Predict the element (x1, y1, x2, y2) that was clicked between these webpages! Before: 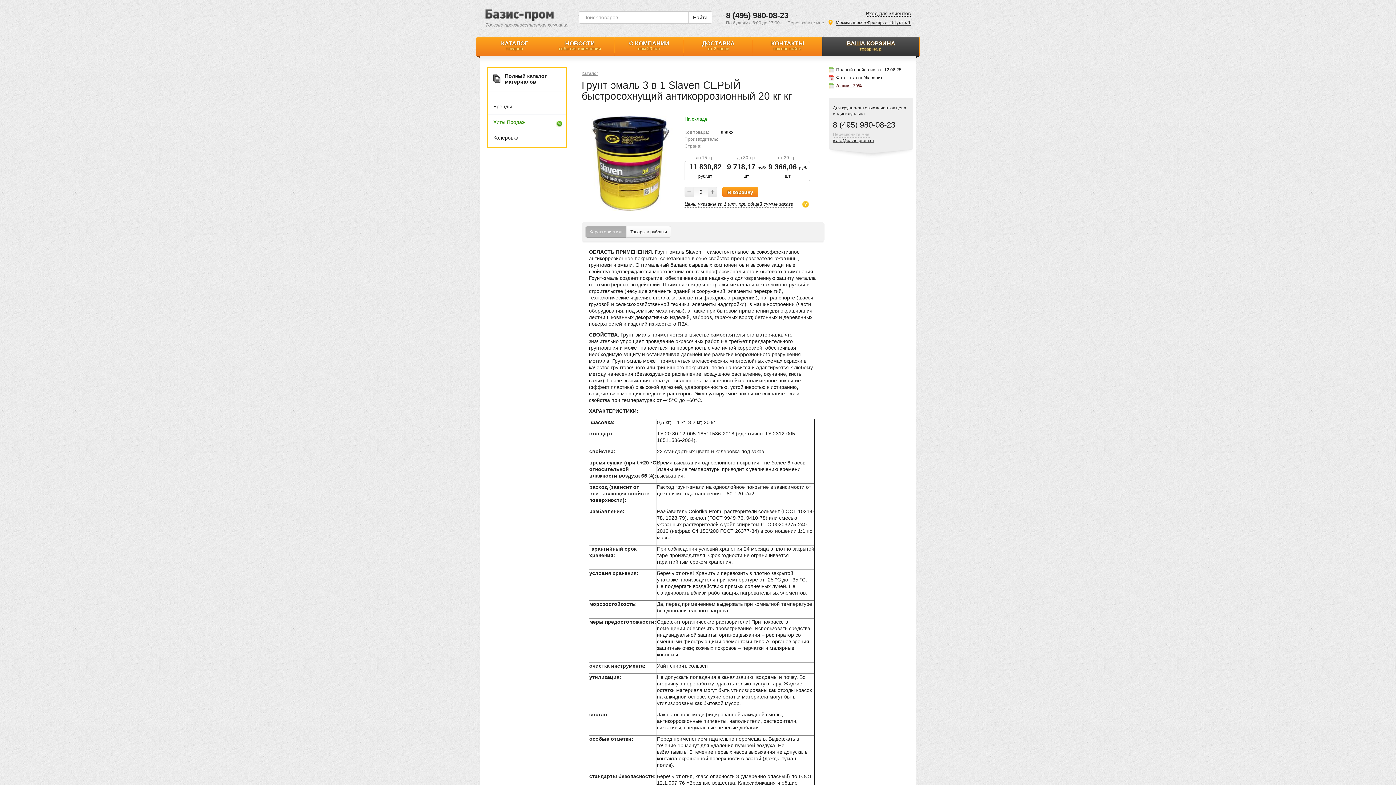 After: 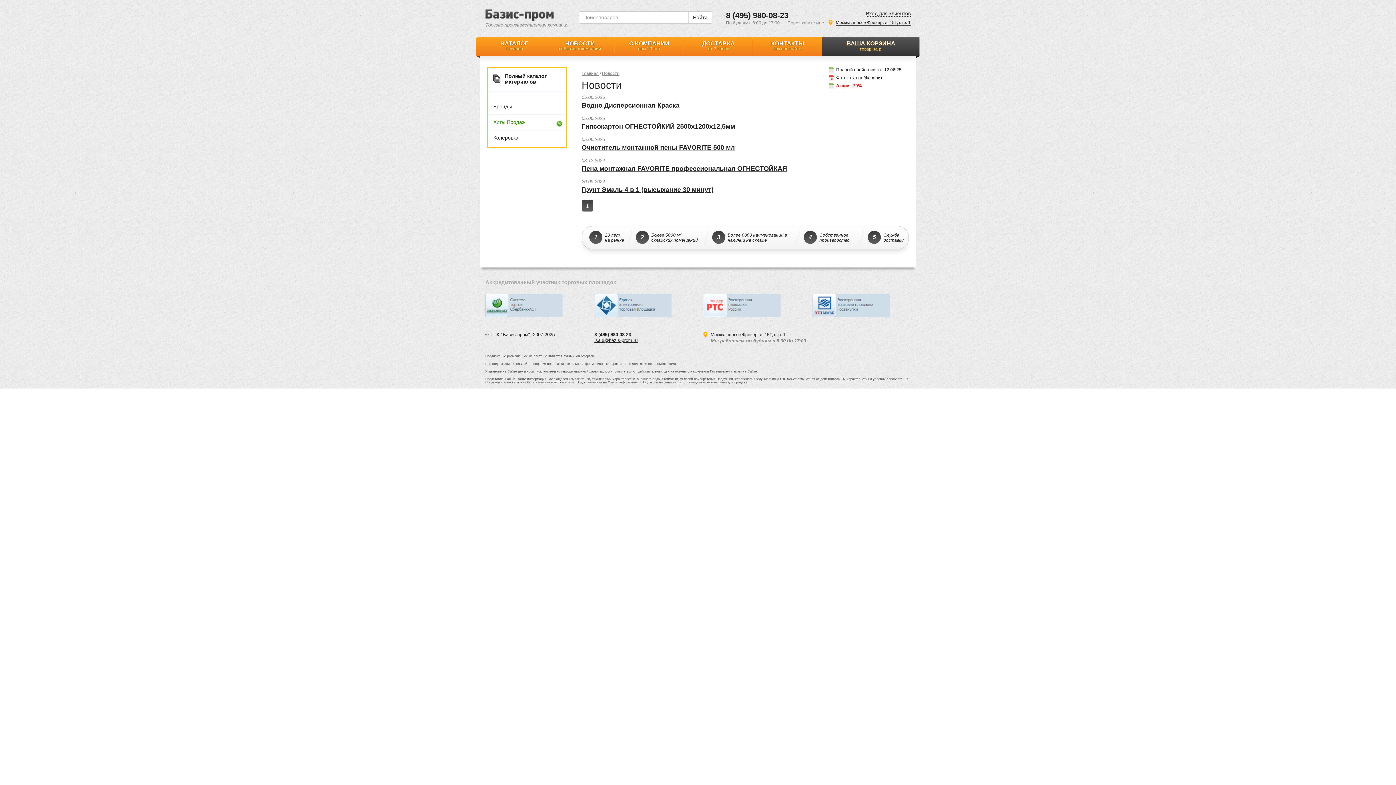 Action: label: НОВОСТИ
события в компании bbox: (545, 37, 614, 56)